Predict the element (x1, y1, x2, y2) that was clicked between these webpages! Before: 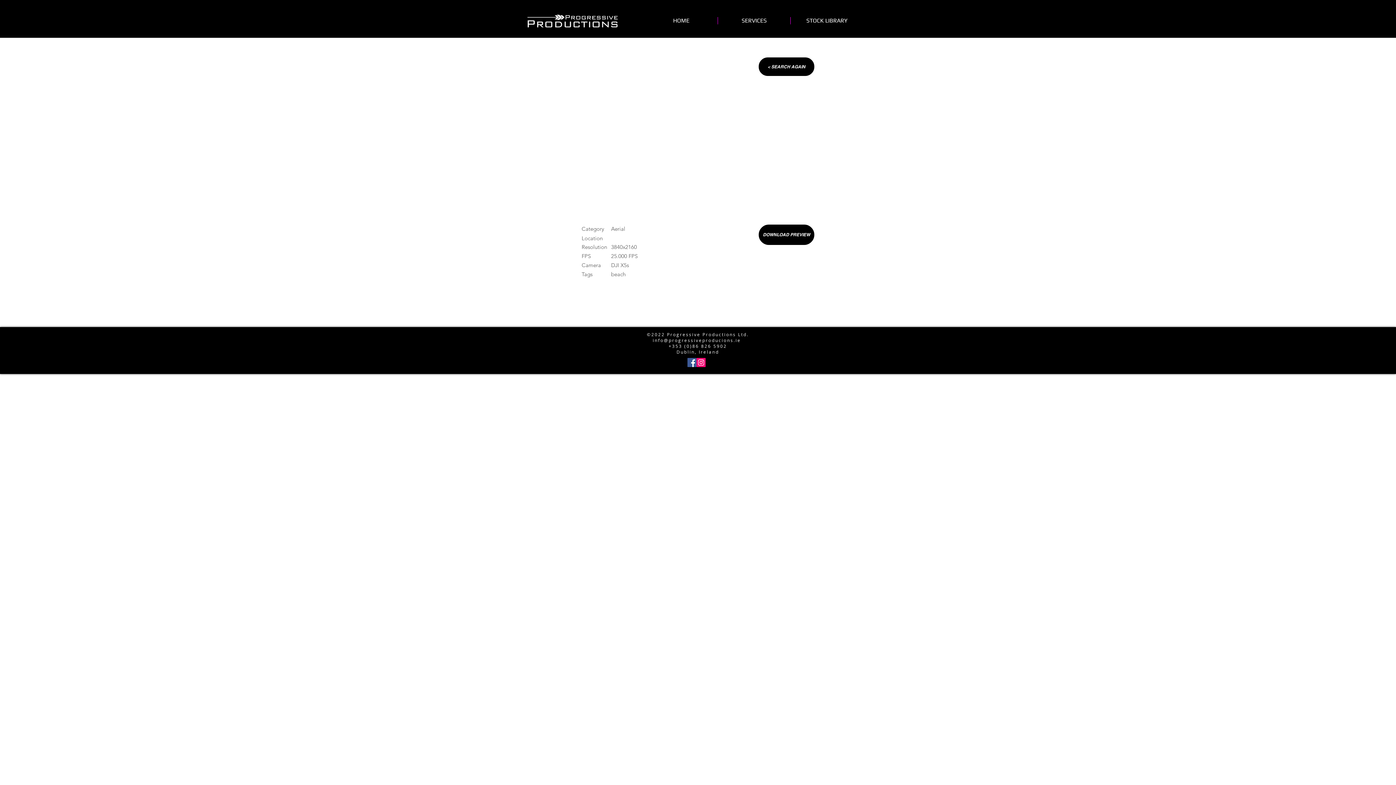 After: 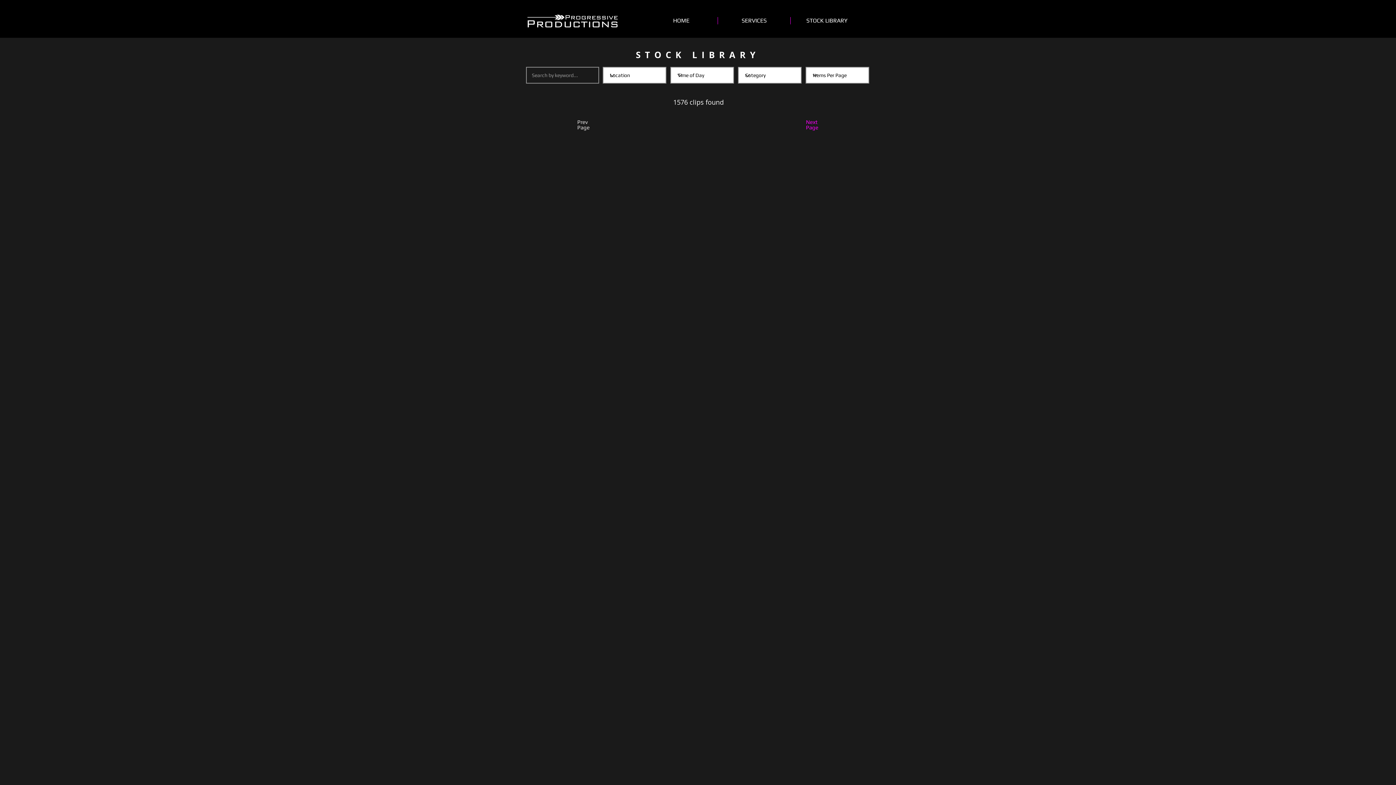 Action: label: < SEARCH AGAIN bbox: (758, 57, 814, 76)